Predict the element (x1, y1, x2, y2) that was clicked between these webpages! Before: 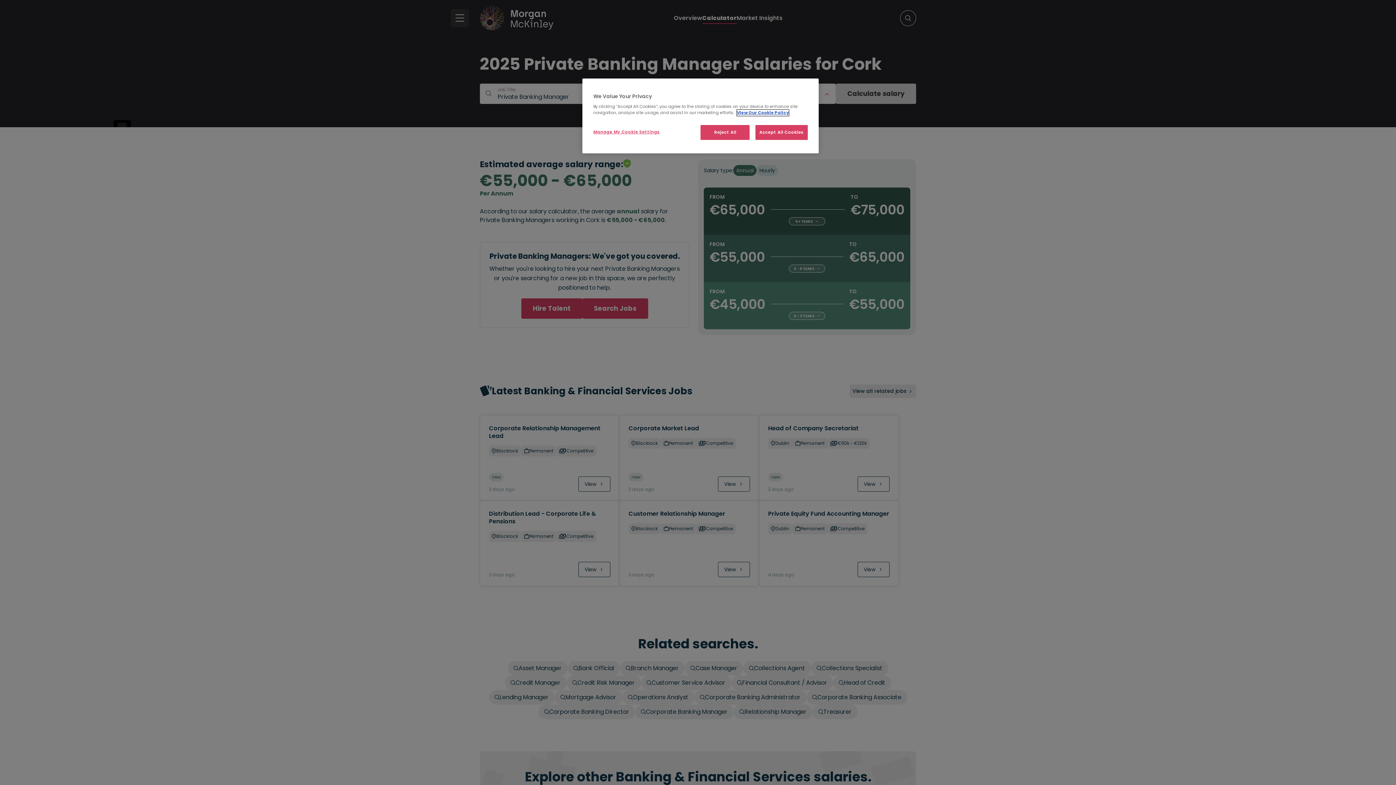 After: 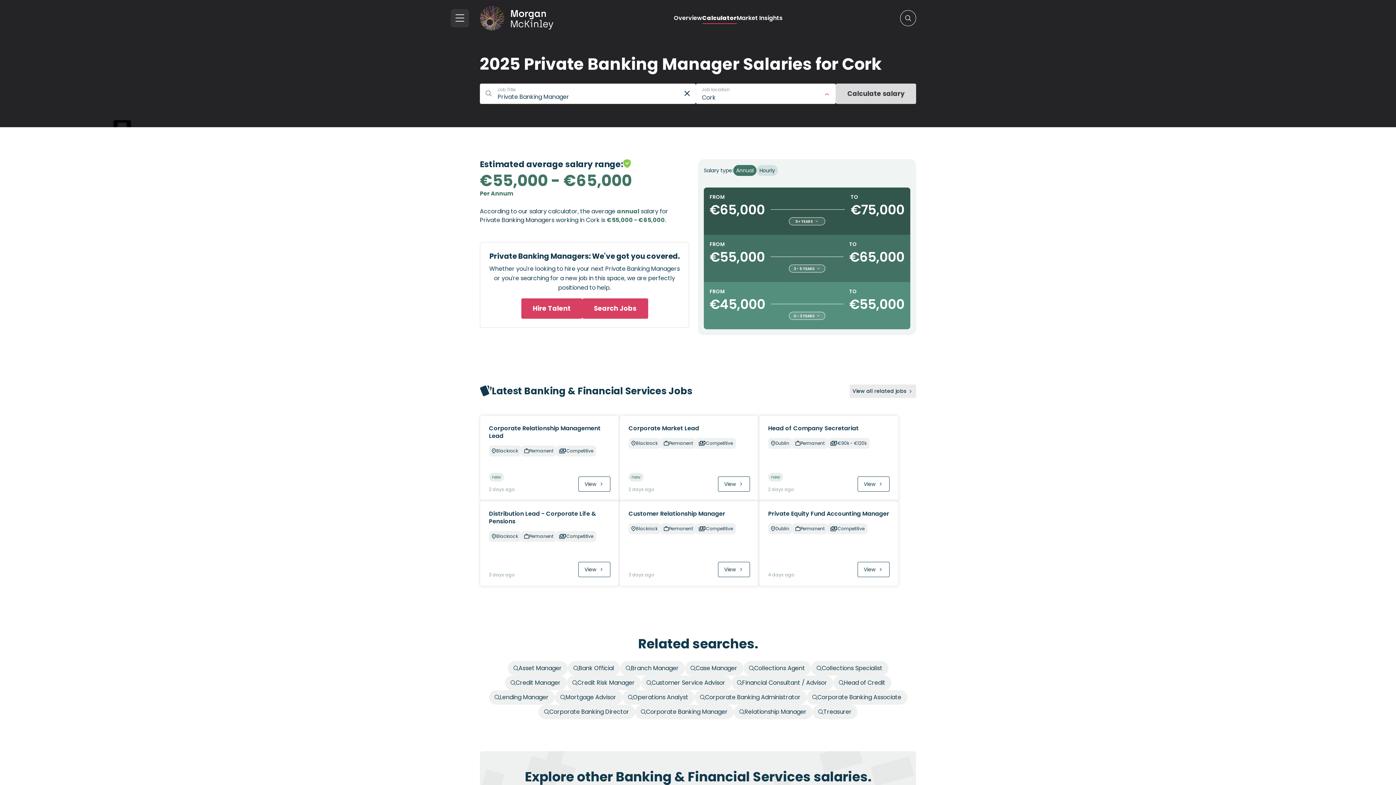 Action: label: Accept All Cookies bbox: (755, 125, 808, 140)